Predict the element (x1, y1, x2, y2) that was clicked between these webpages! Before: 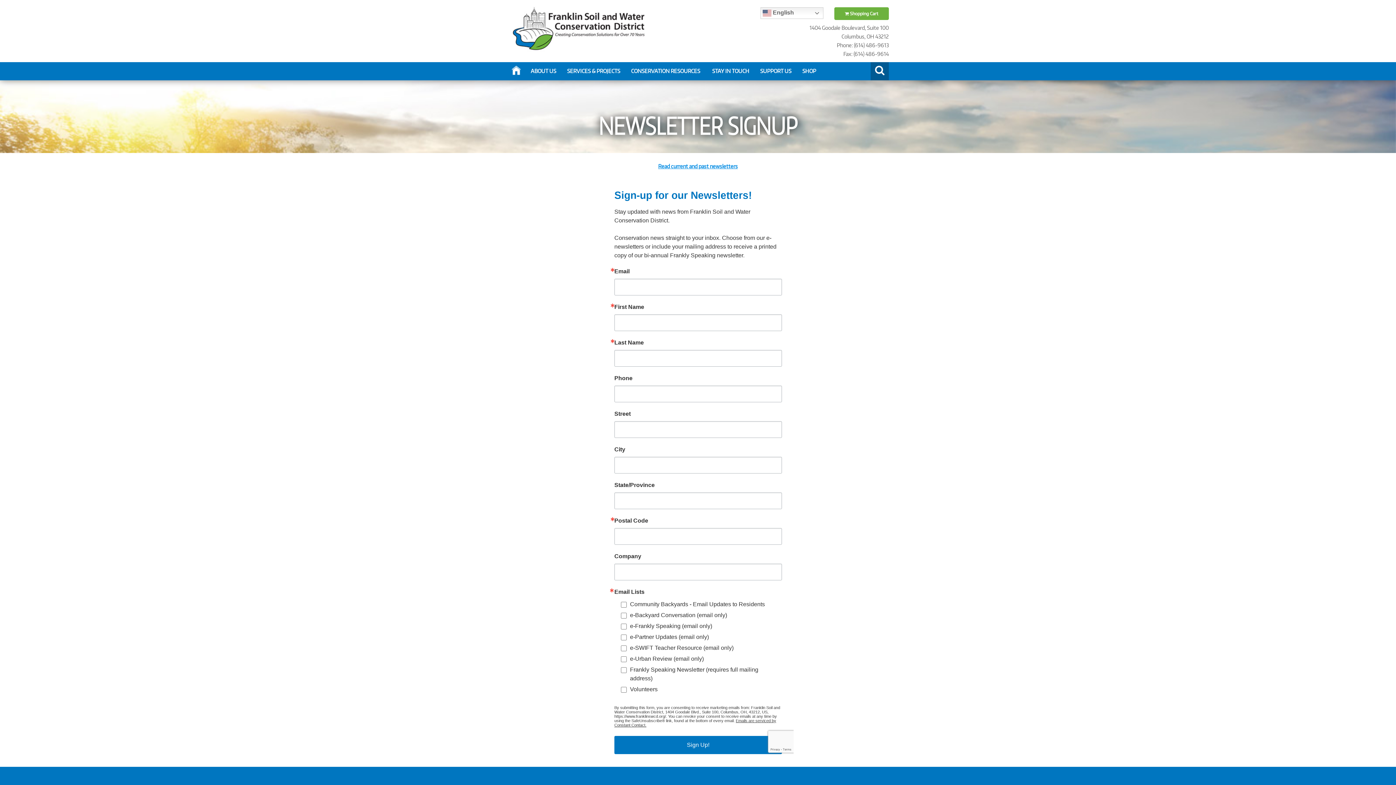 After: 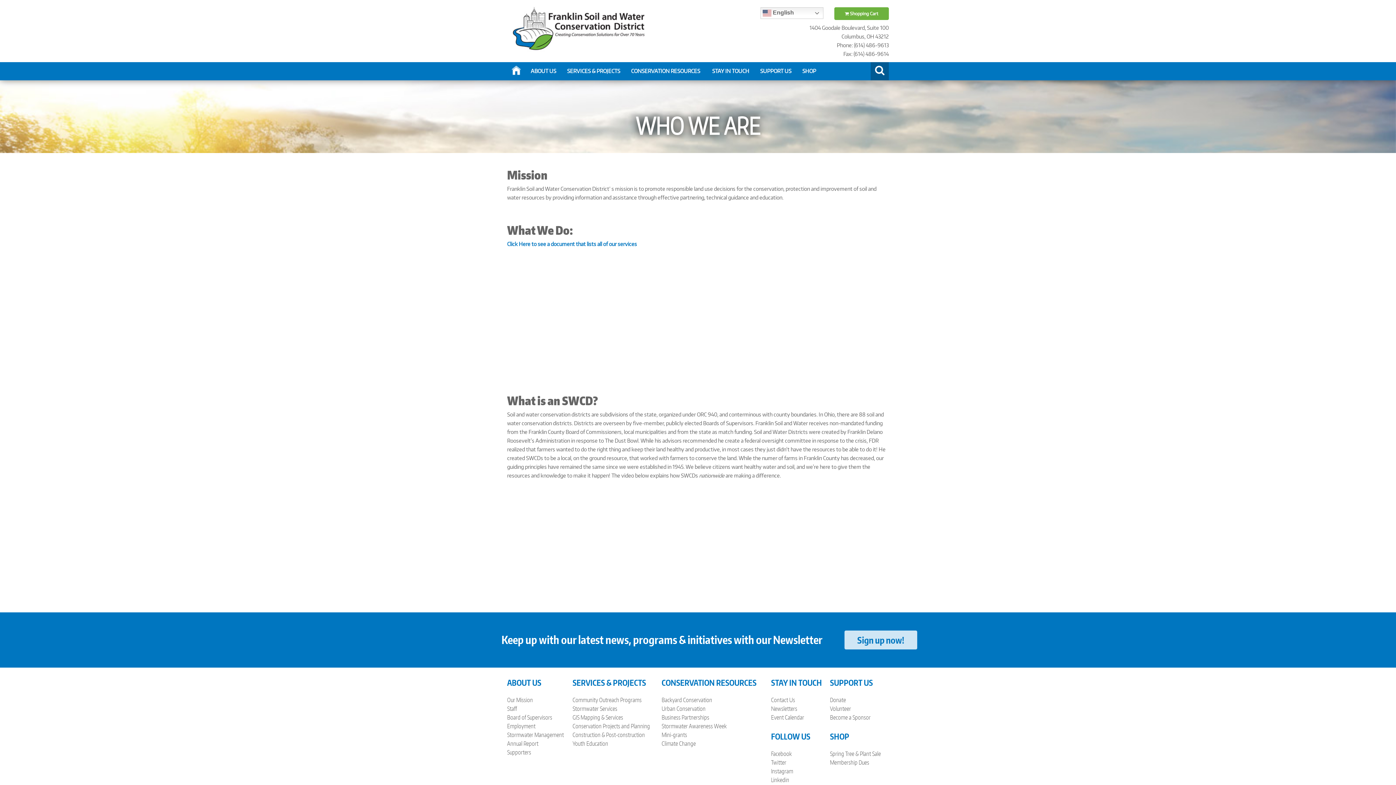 Action: bbox: (530, 68, 556, 74) label: ABOUT US